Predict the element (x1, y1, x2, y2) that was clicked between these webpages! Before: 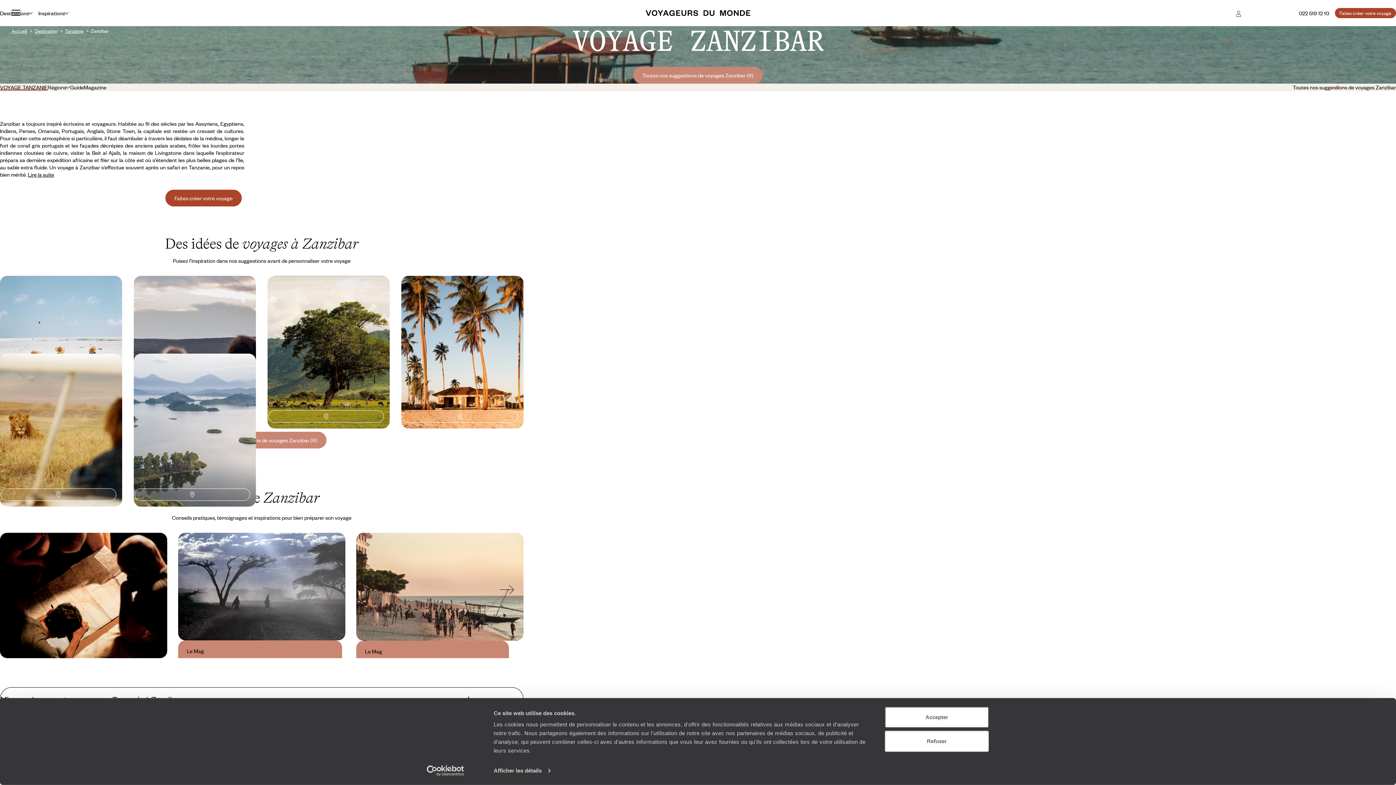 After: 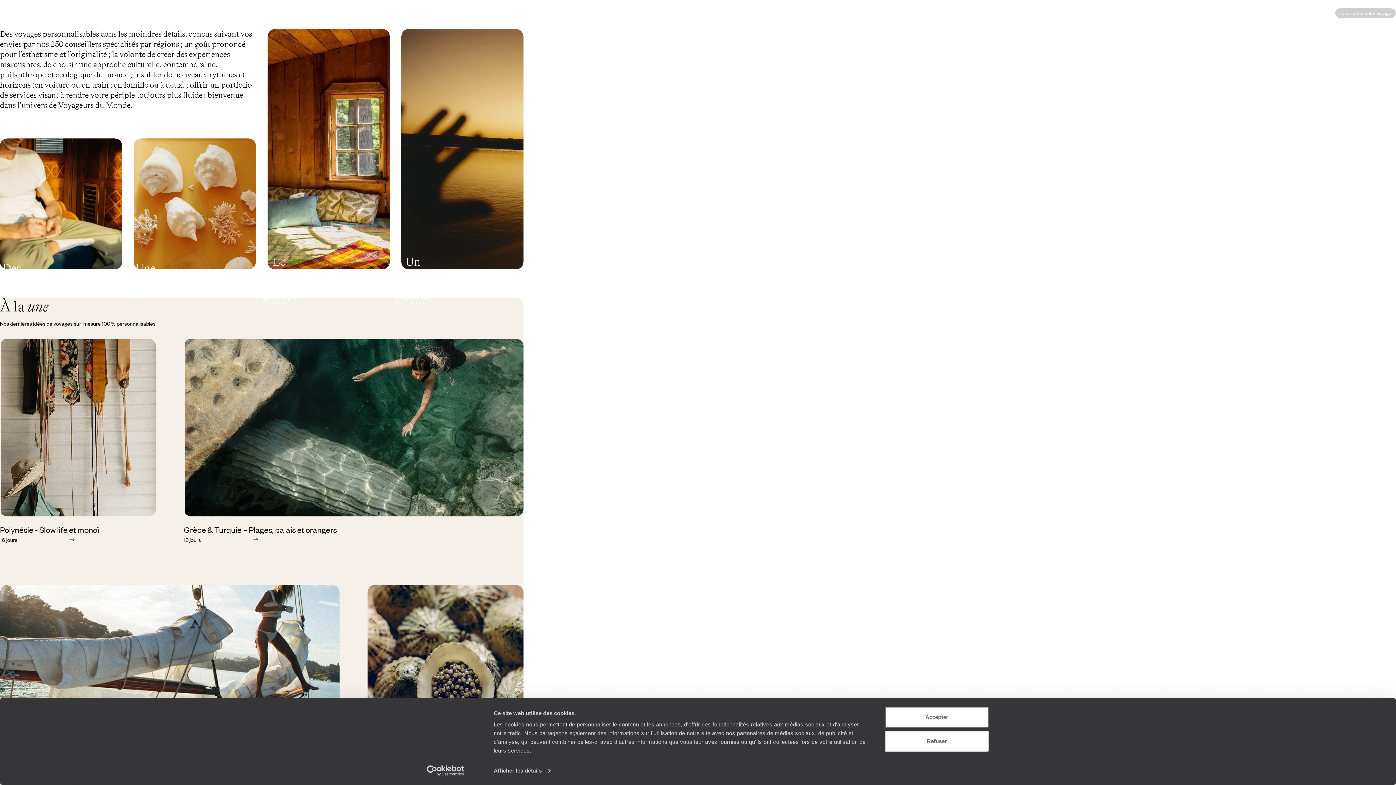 Action: label: Accueil bbox: (11, 27, 27, 34)